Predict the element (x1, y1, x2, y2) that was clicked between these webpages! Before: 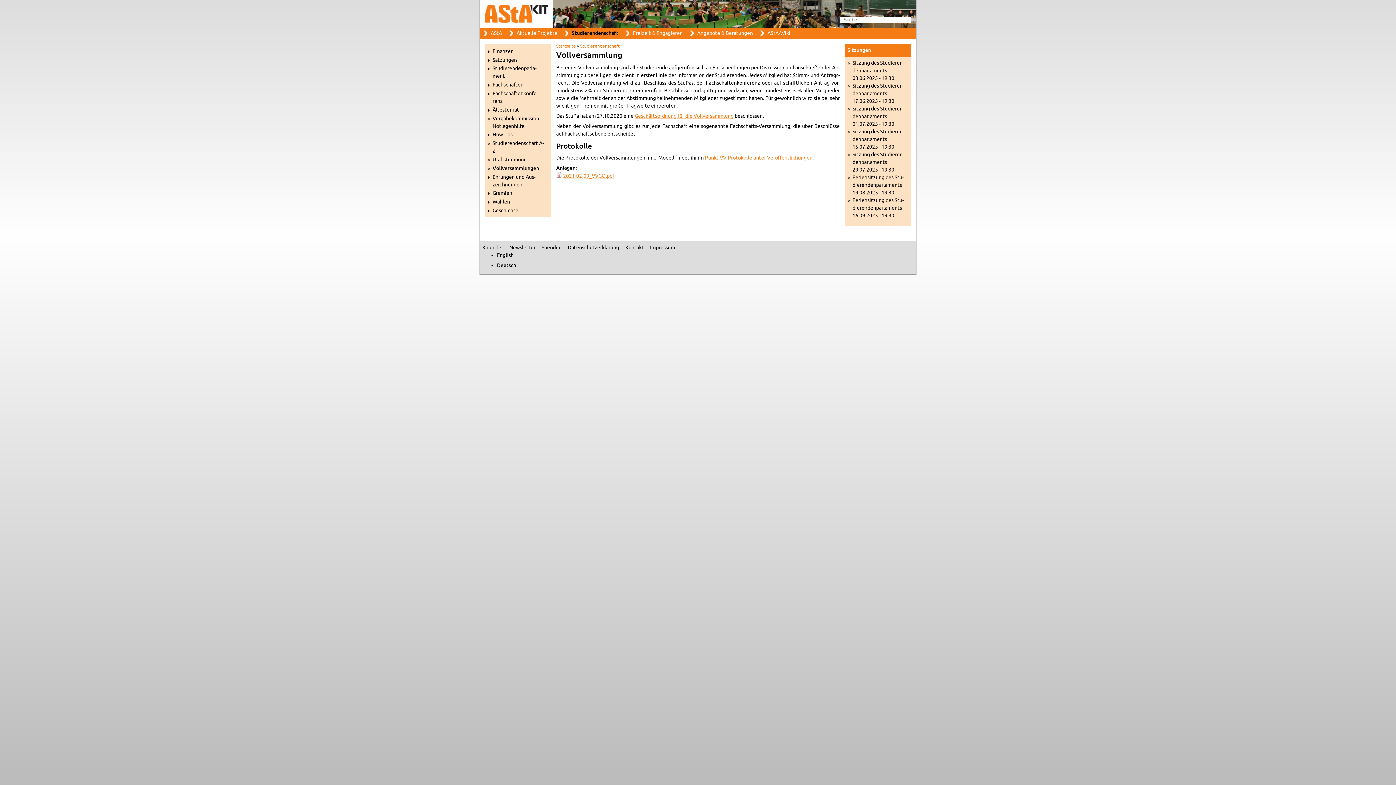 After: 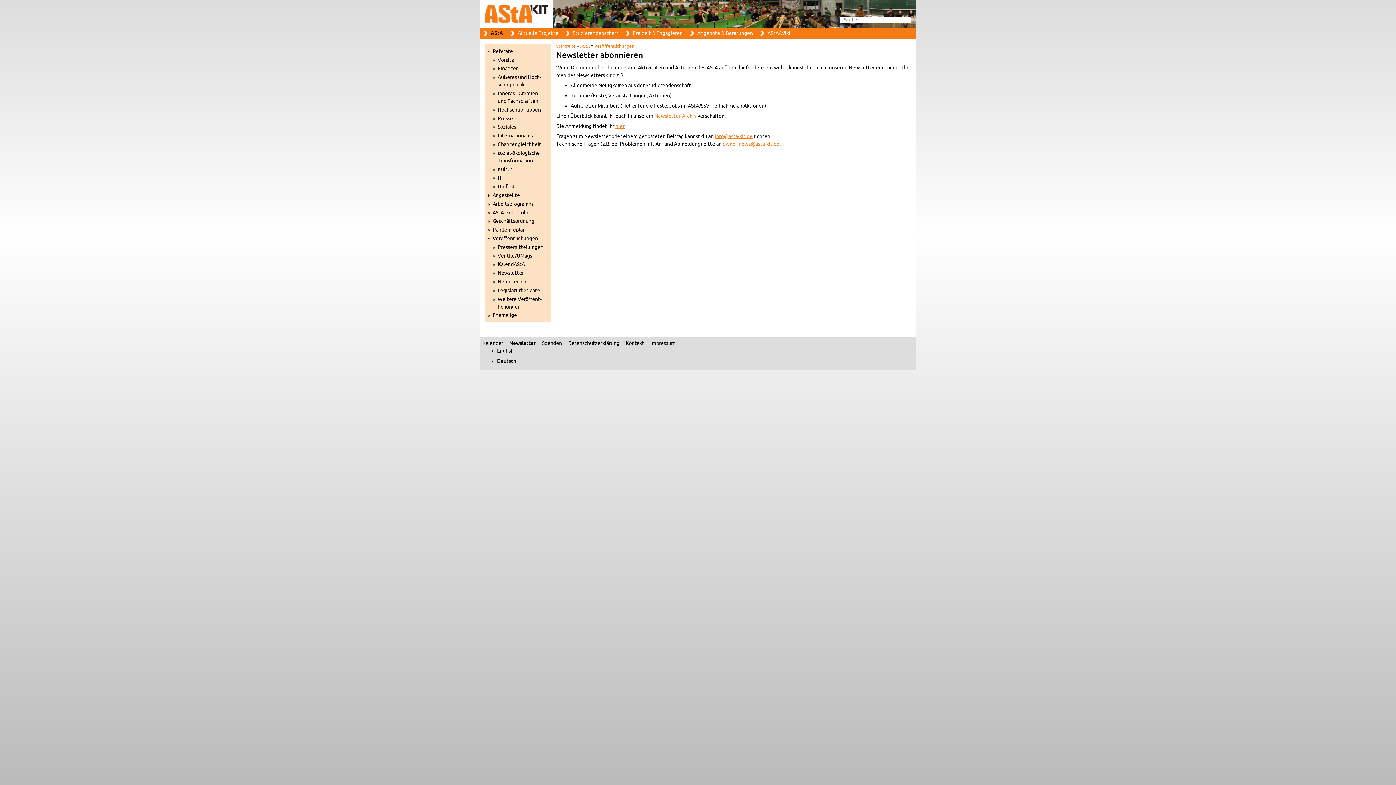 Action: label: News­let­ter bbox: (509, 244, 535, 250)